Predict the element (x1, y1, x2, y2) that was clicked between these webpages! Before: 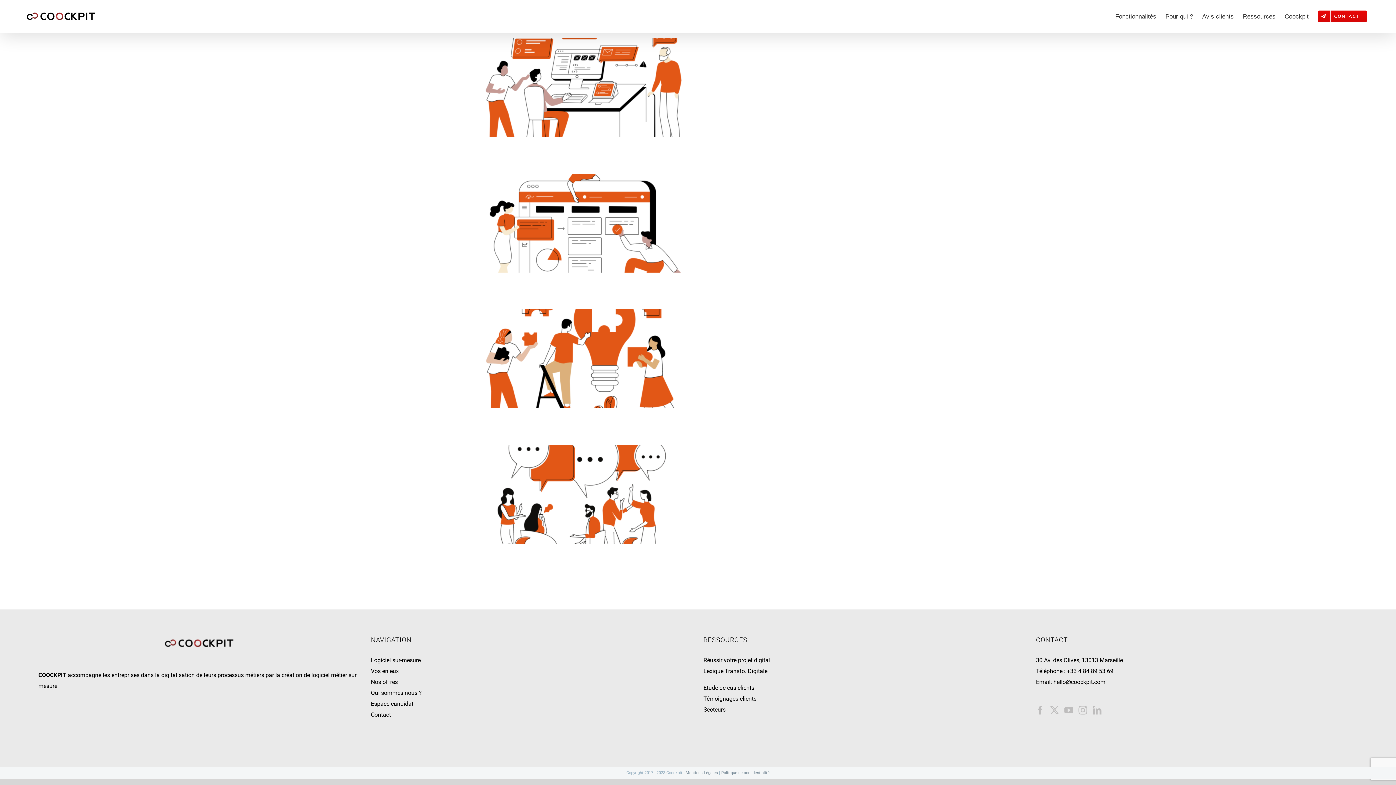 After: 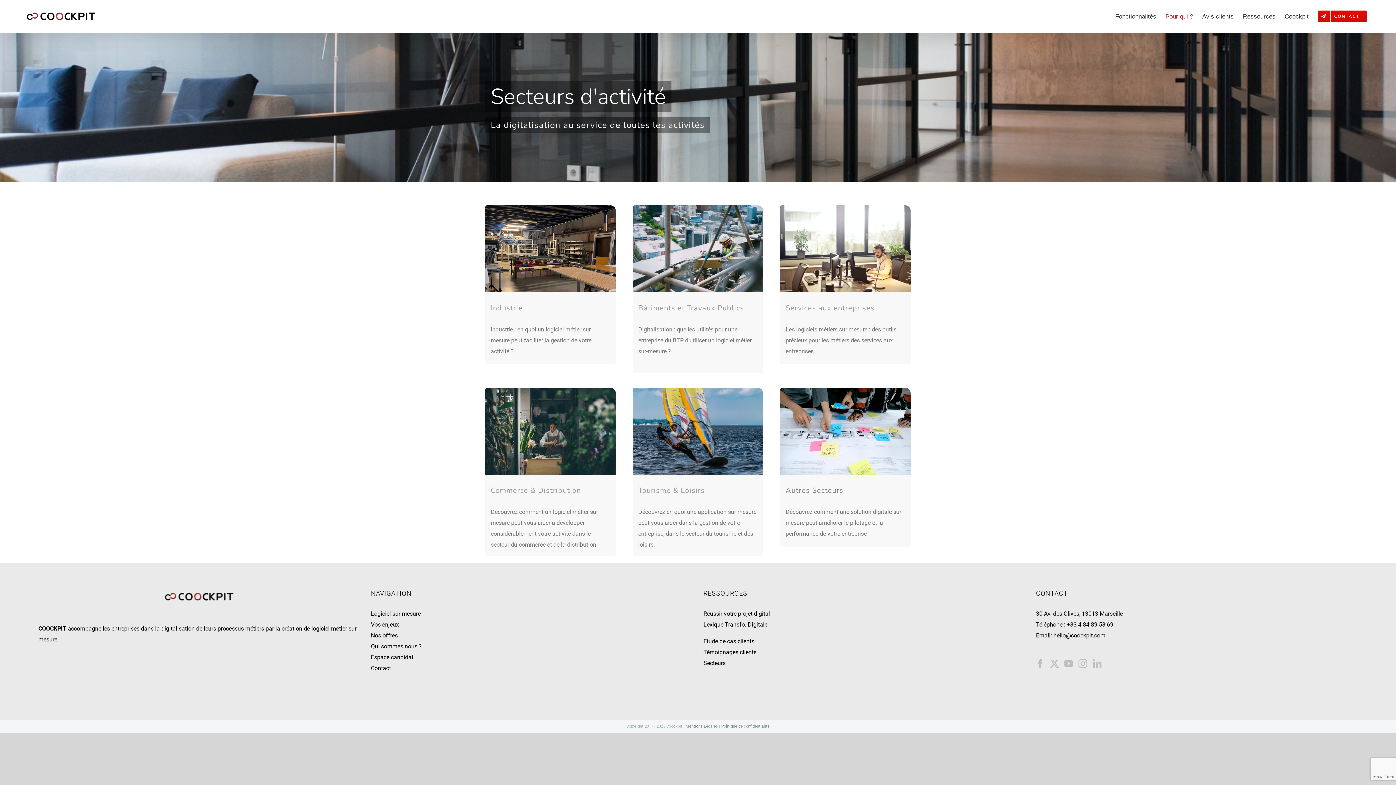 Action: bbox: (1161, 1, 1197, 31) label: Pour qui ?